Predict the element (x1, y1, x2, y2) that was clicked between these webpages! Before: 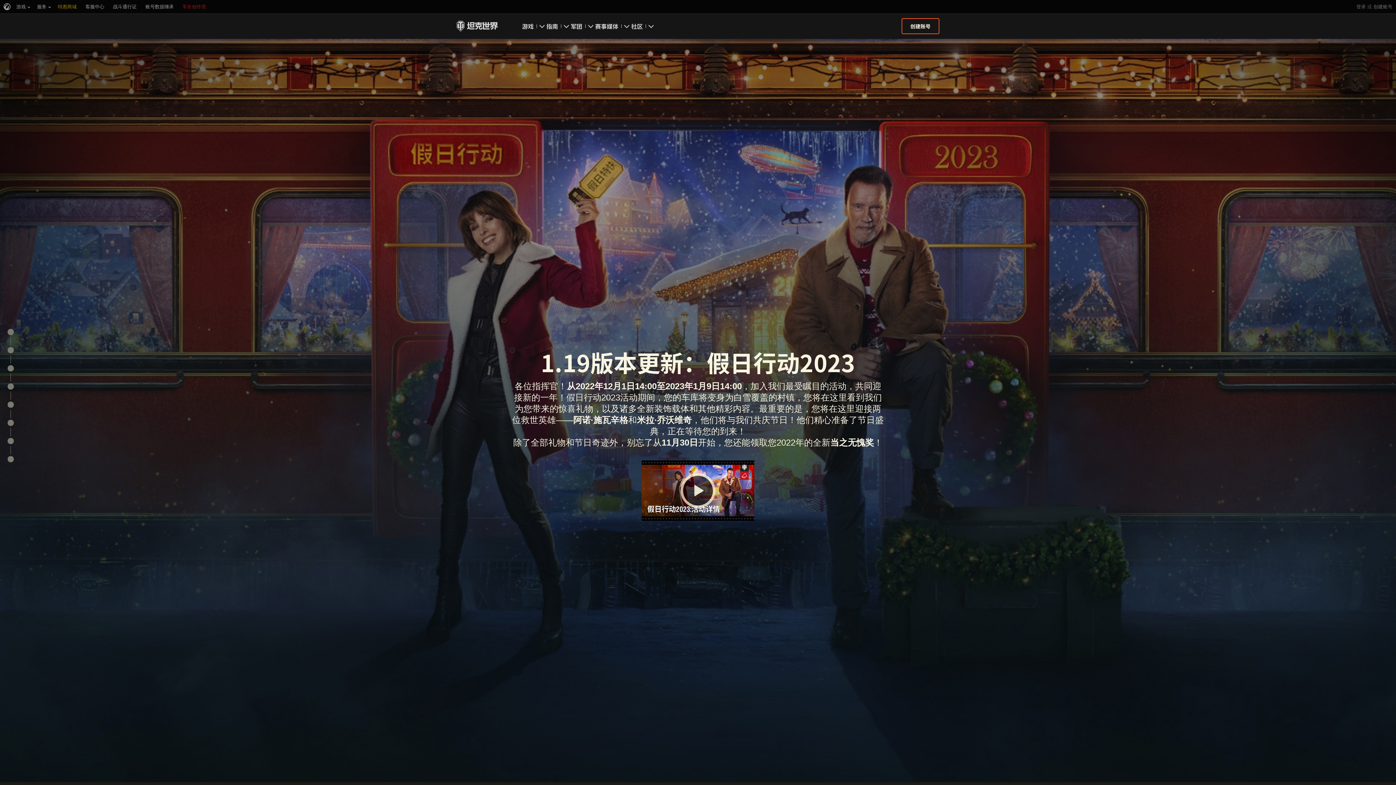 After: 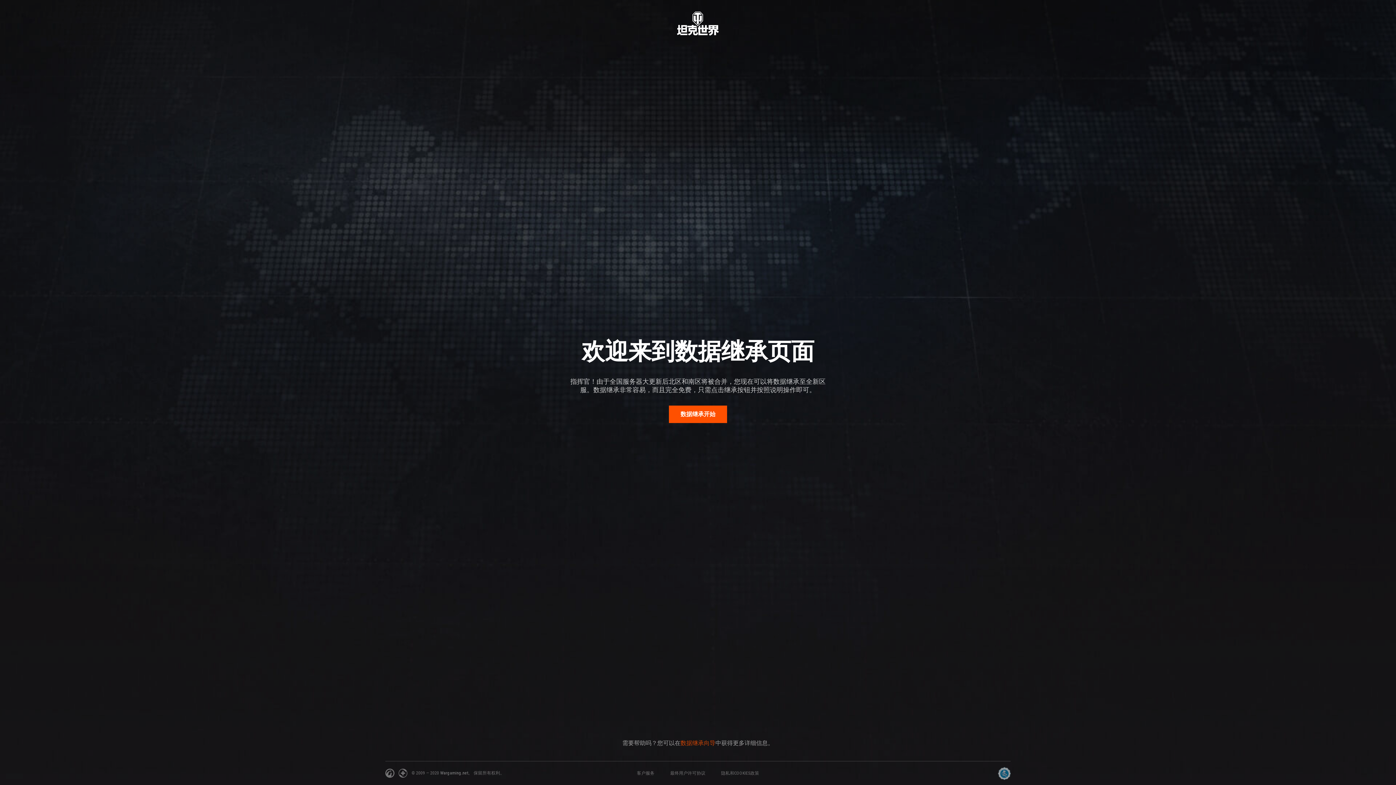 Action: bbox: (145, 0, 173, 13) label: 账号数据继承